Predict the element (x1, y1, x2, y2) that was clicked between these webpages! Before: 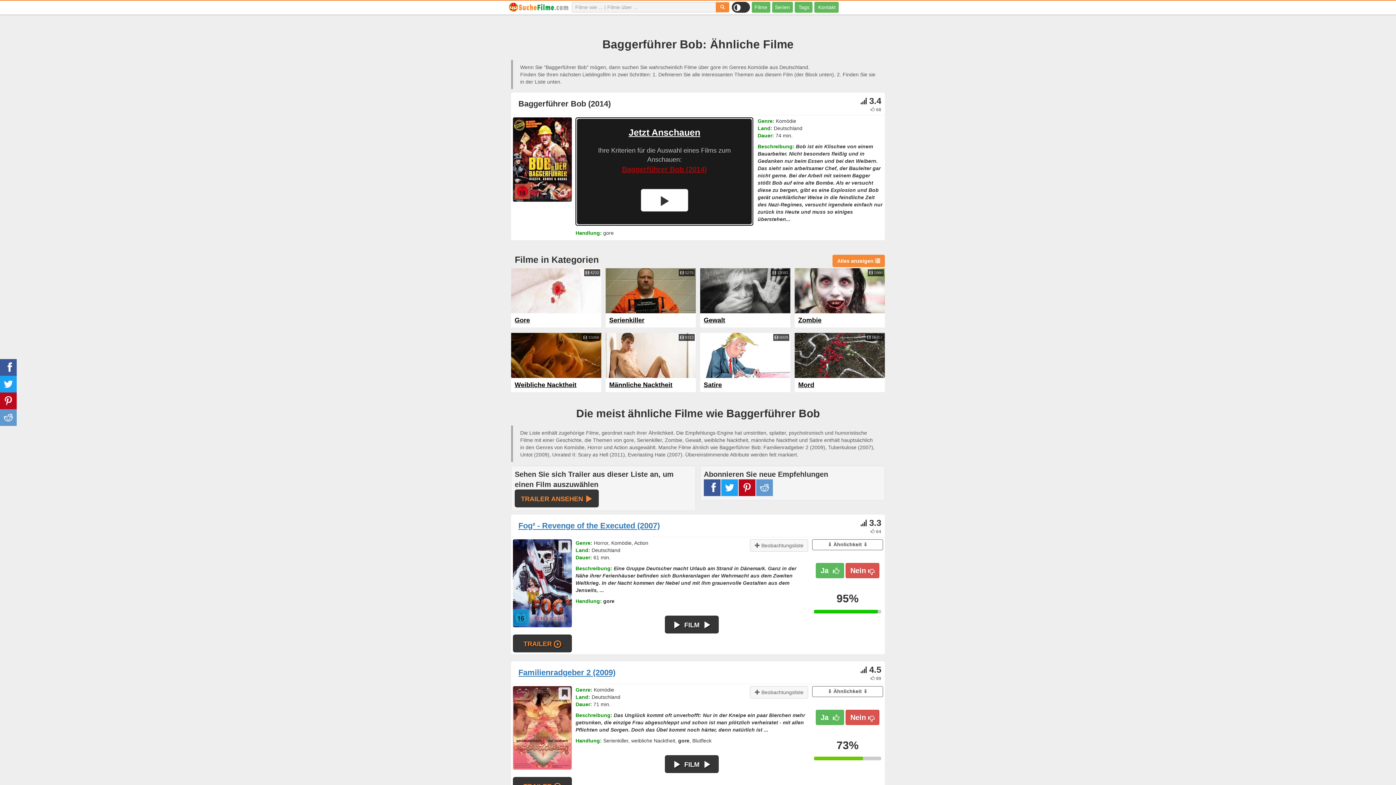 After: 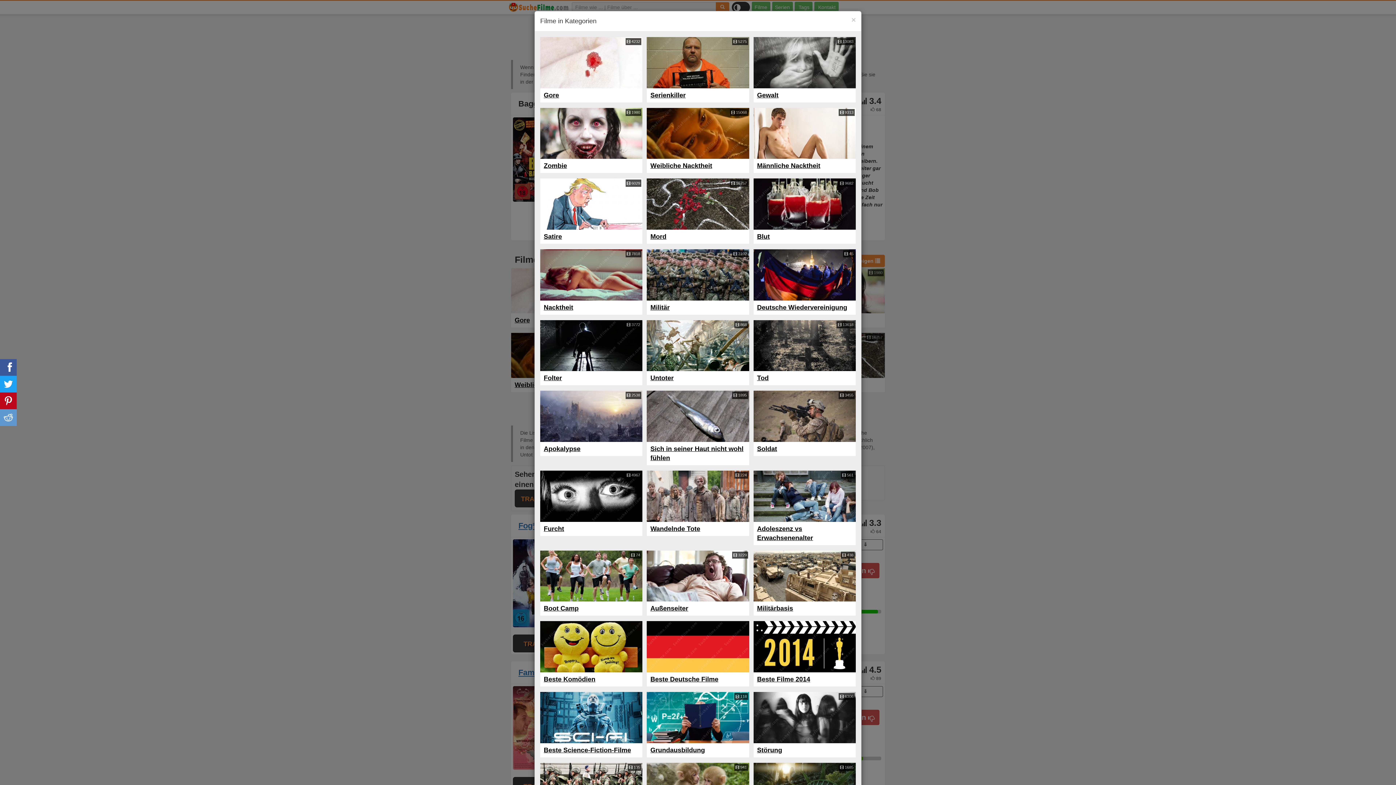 Action: bbox: (832, 254, 885, 267) label: Alles anzeigen 